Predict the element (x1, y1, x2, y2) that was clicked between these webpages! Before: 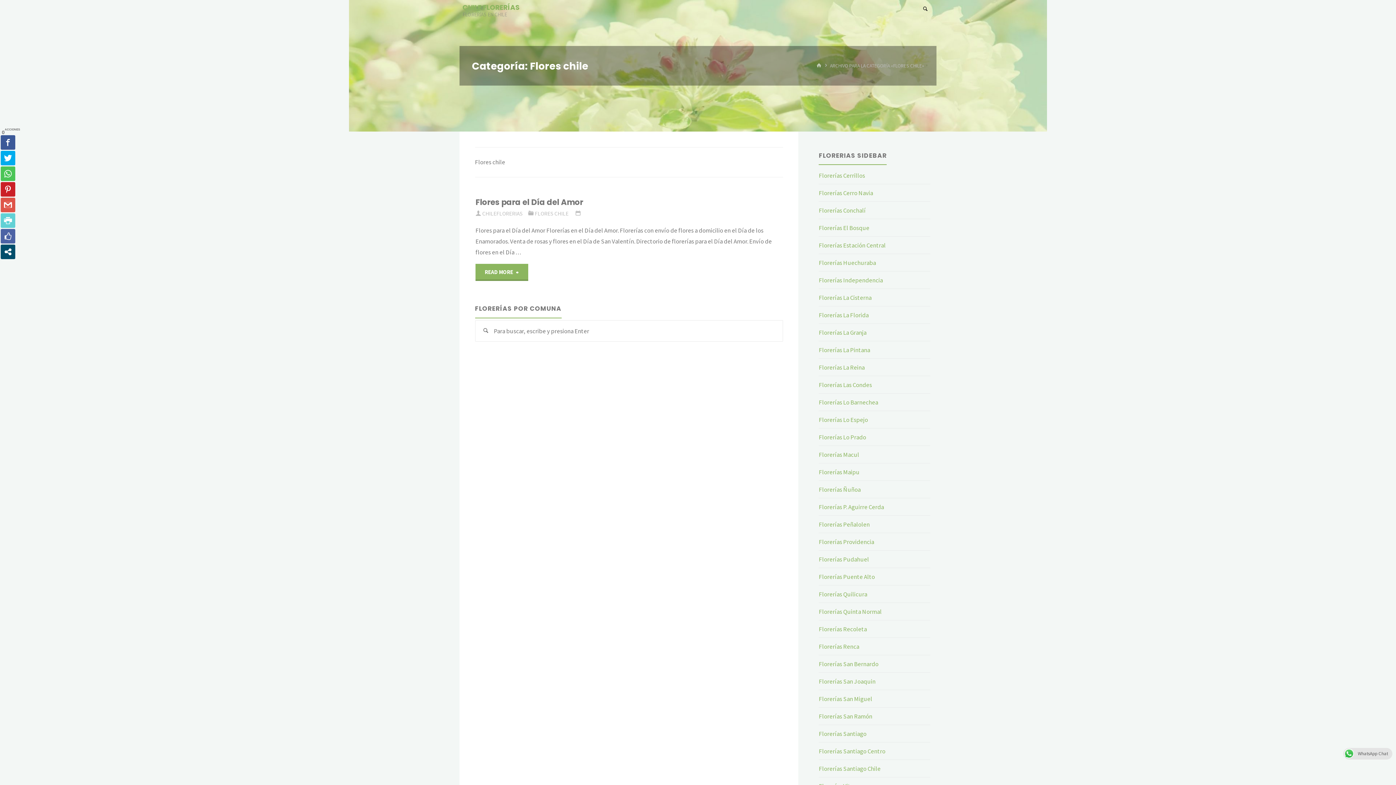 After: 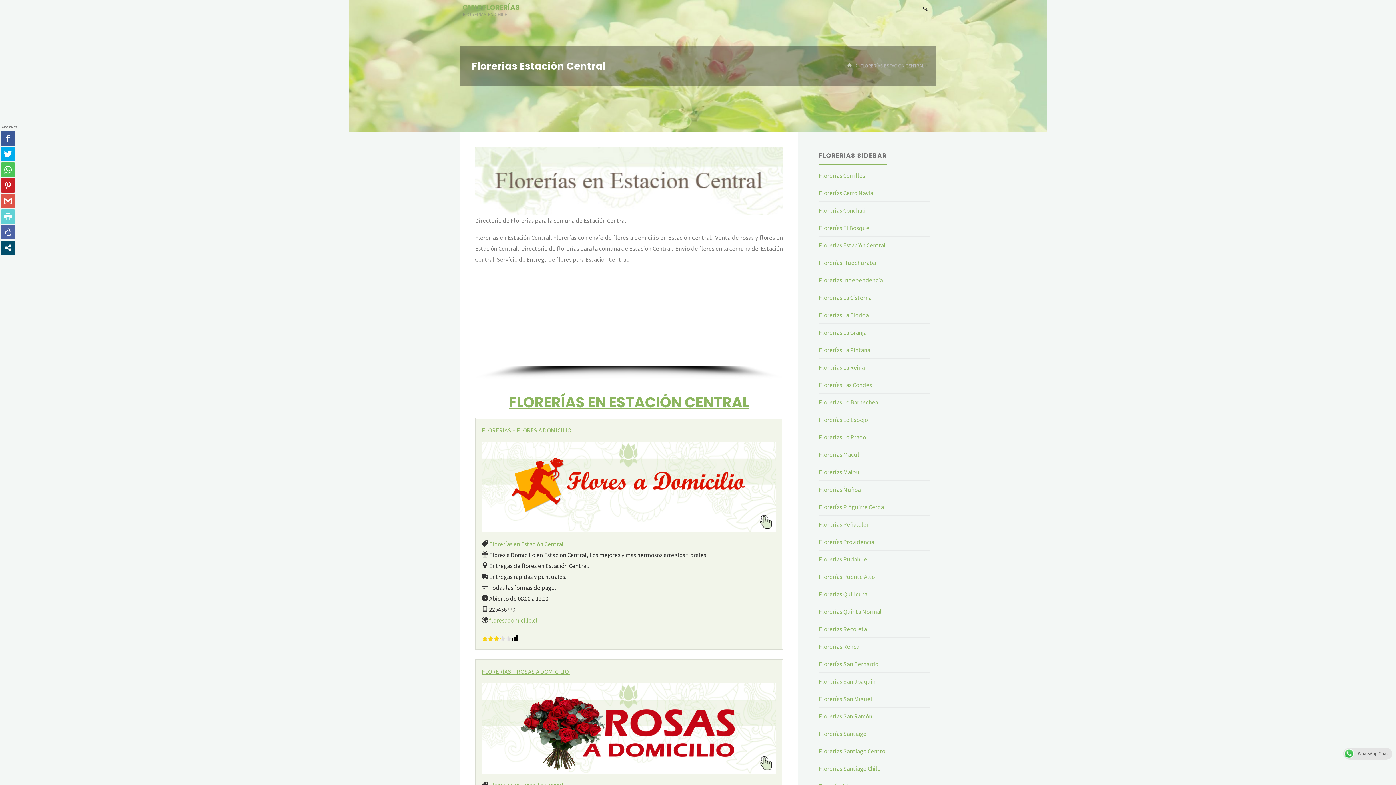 Action: bbox: (819, 241, 885, 249) label: Florerías Estación Central